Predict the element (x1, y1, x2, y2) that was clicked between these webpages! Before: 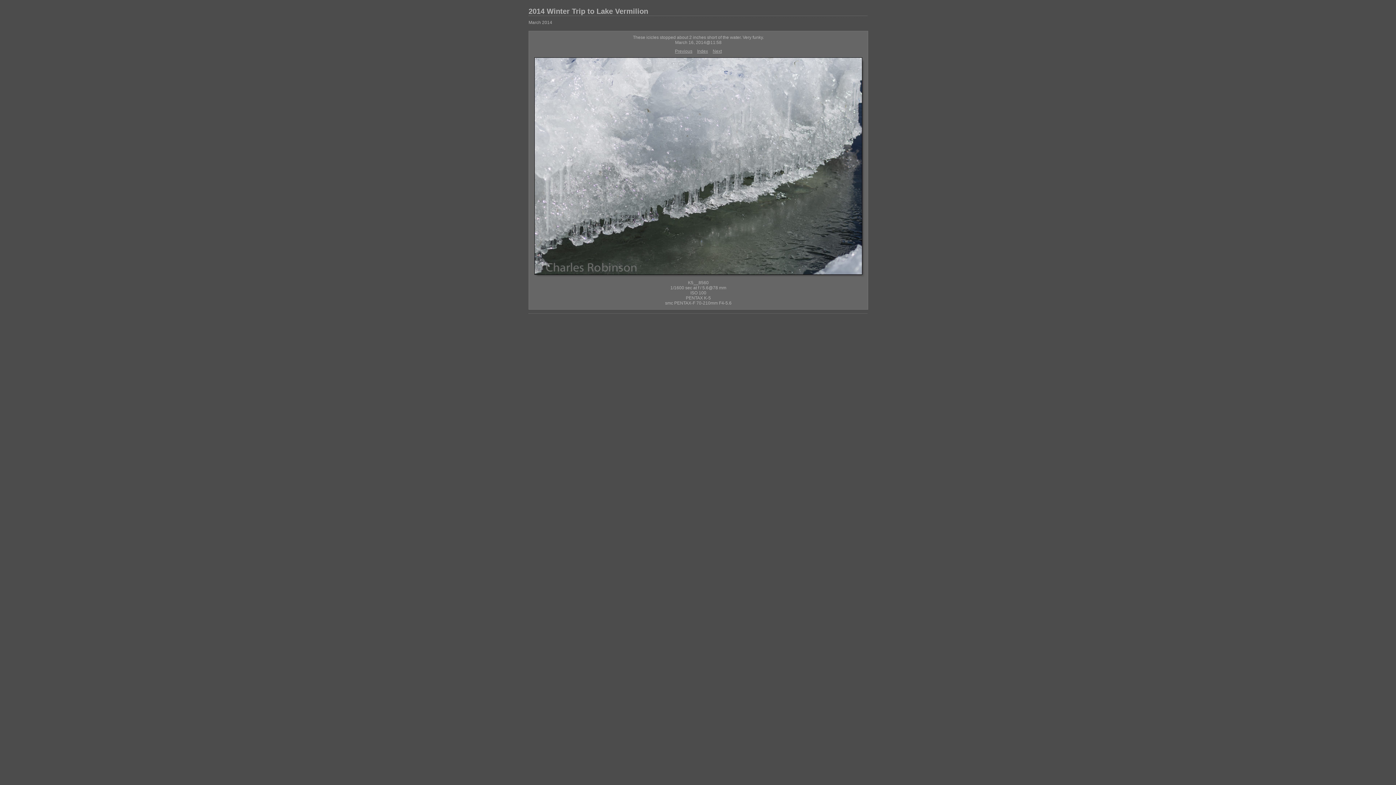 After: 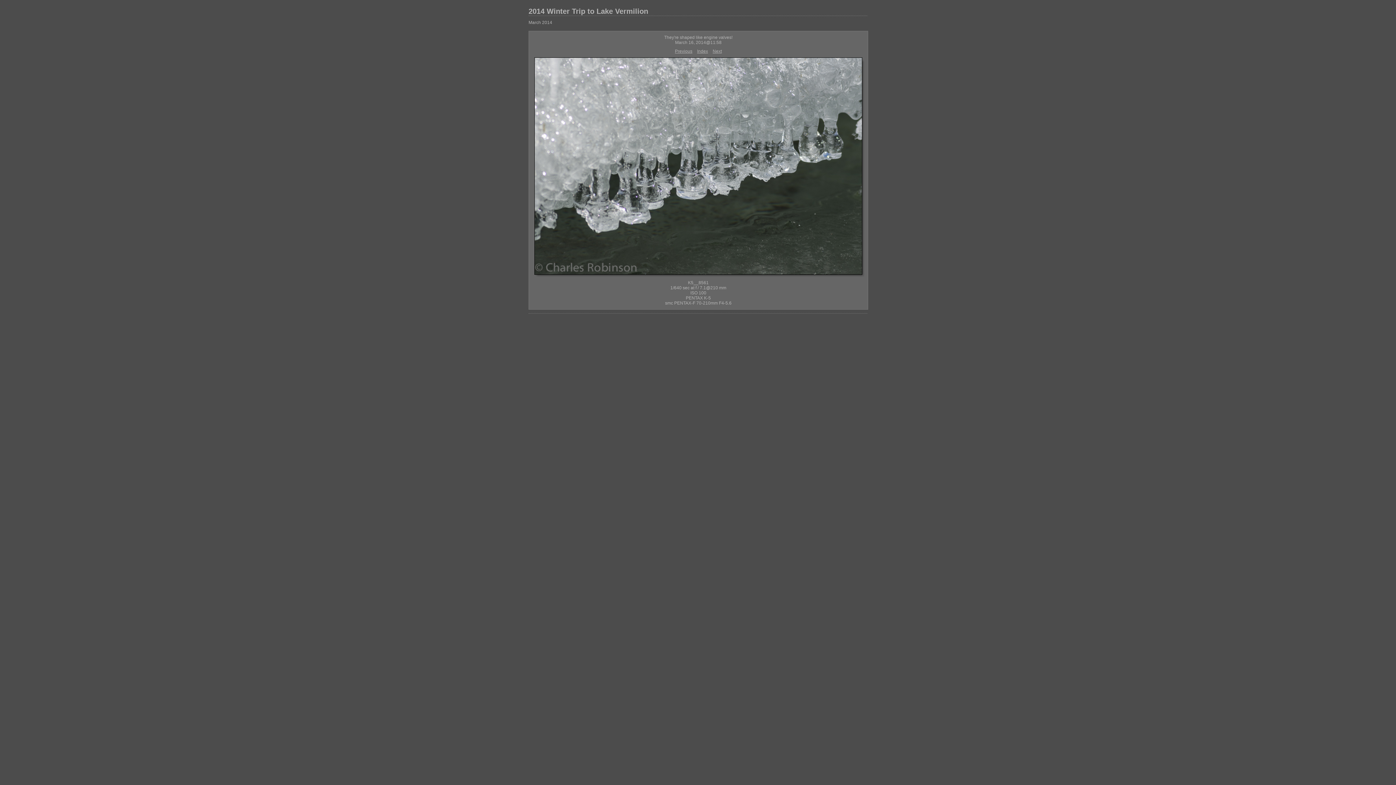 Action: label: Next bbox: (712, 48, 722, 53)